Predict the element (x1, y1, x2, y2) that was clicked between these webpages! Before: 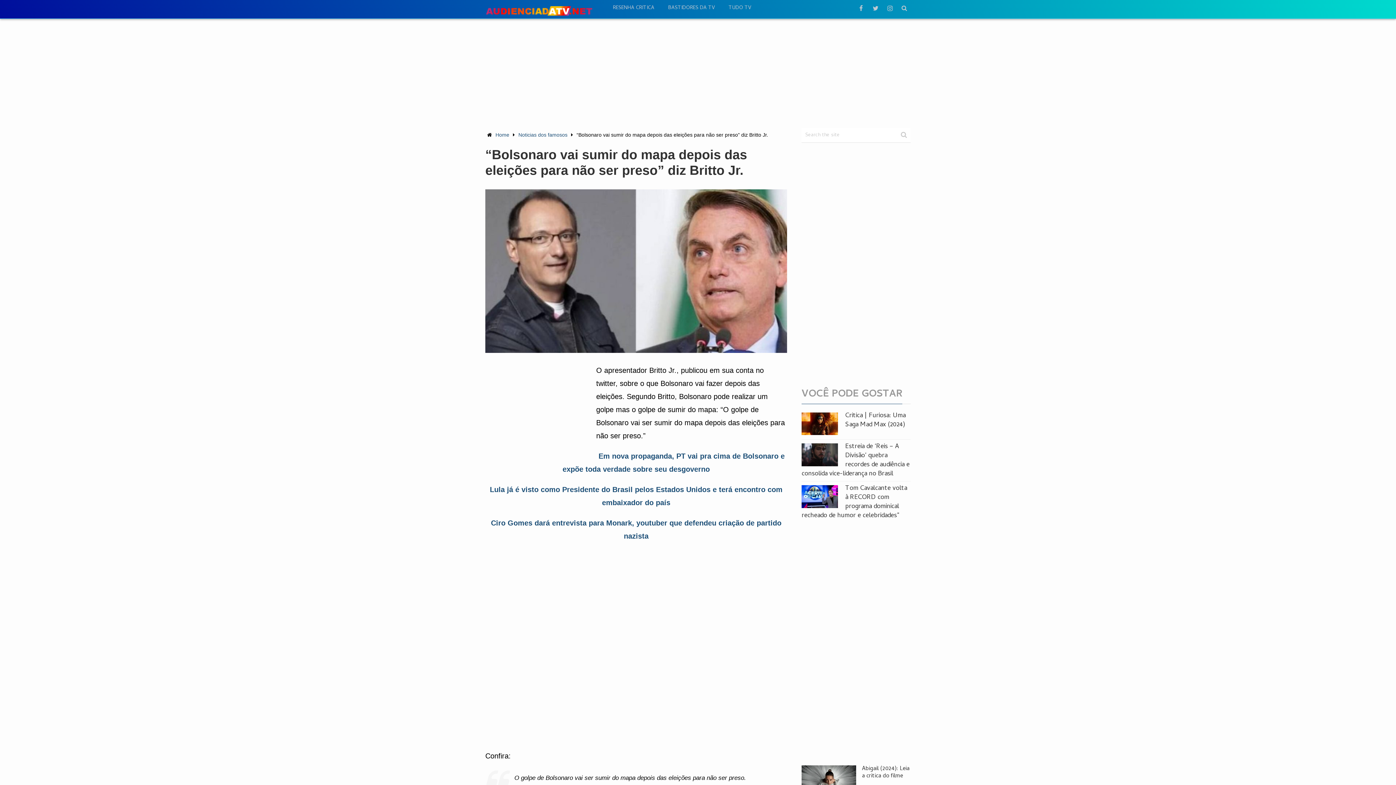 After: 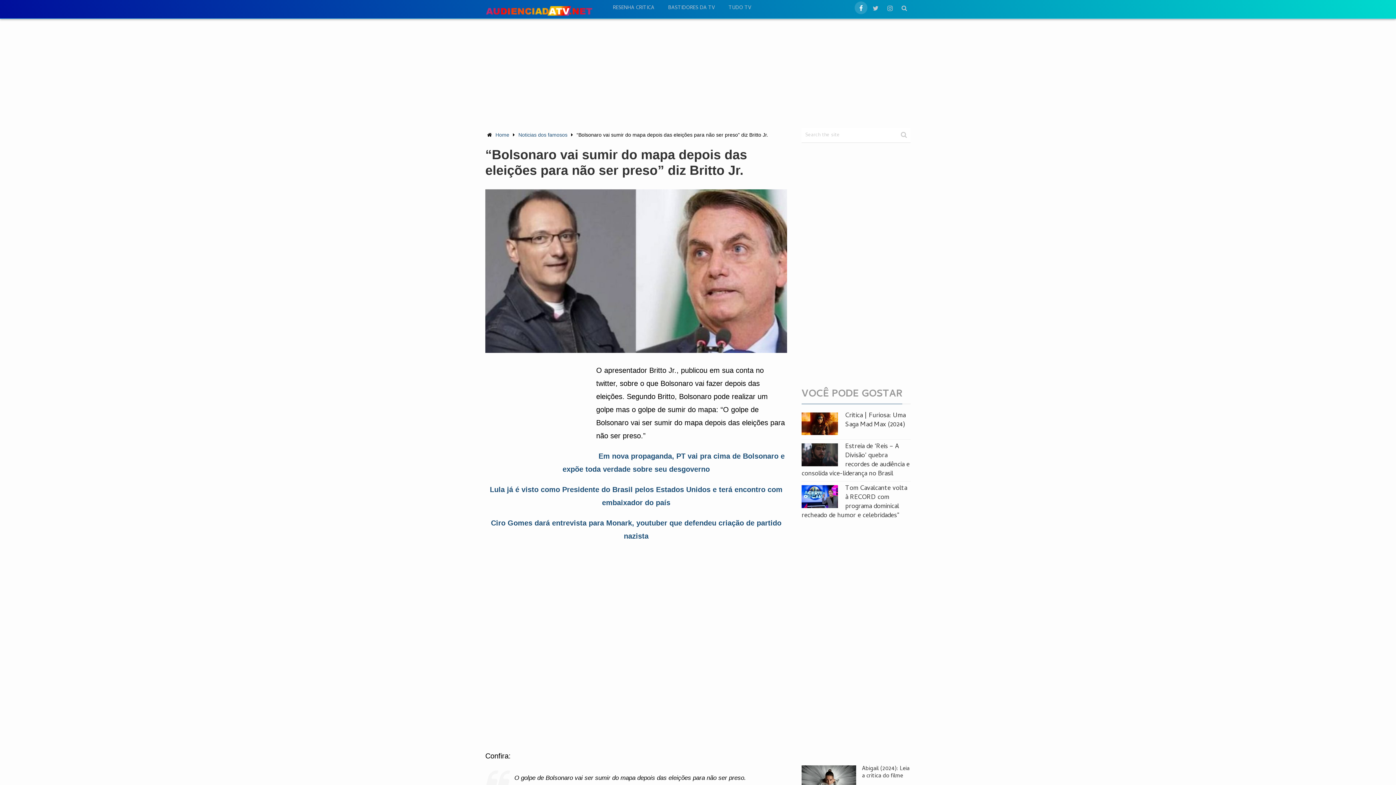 Action: bbox: (854, 1, 867, 14)